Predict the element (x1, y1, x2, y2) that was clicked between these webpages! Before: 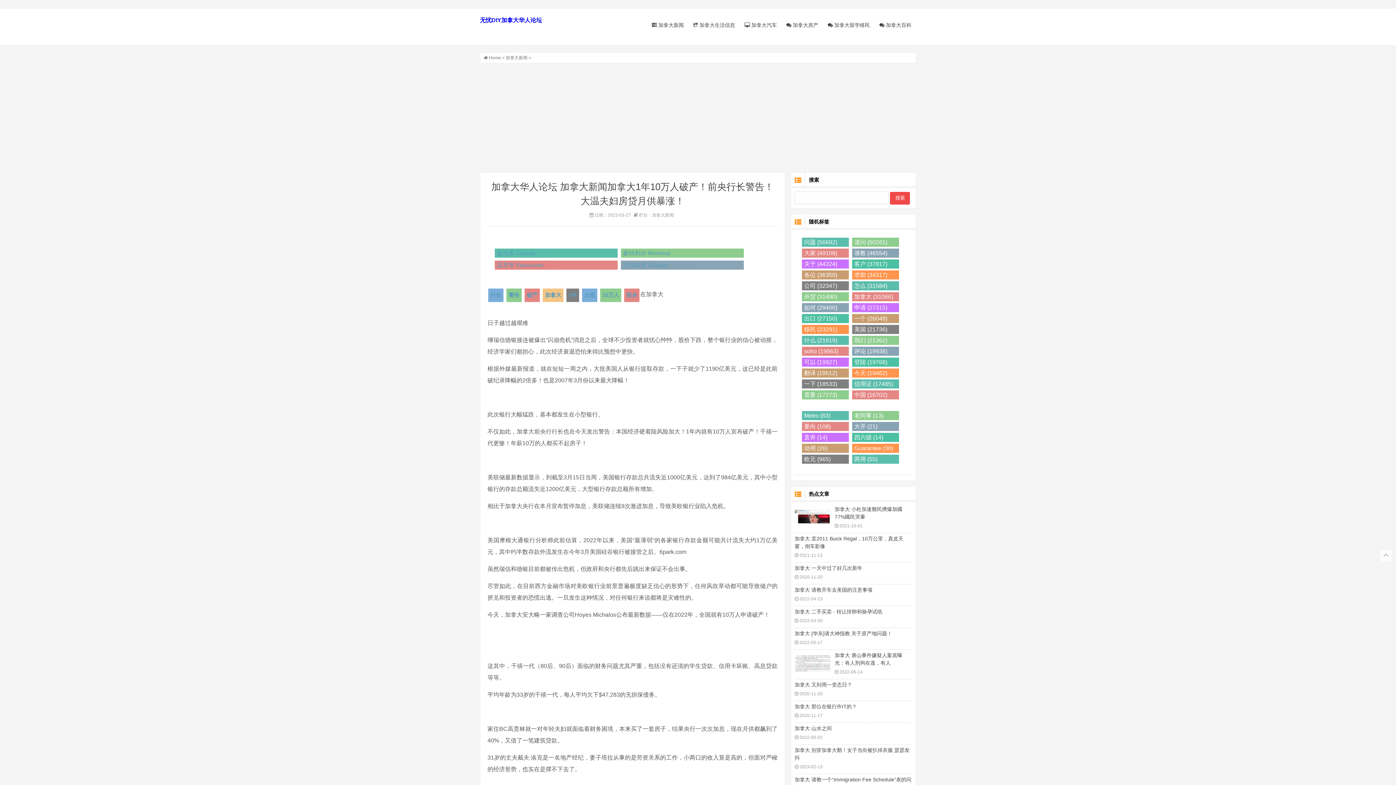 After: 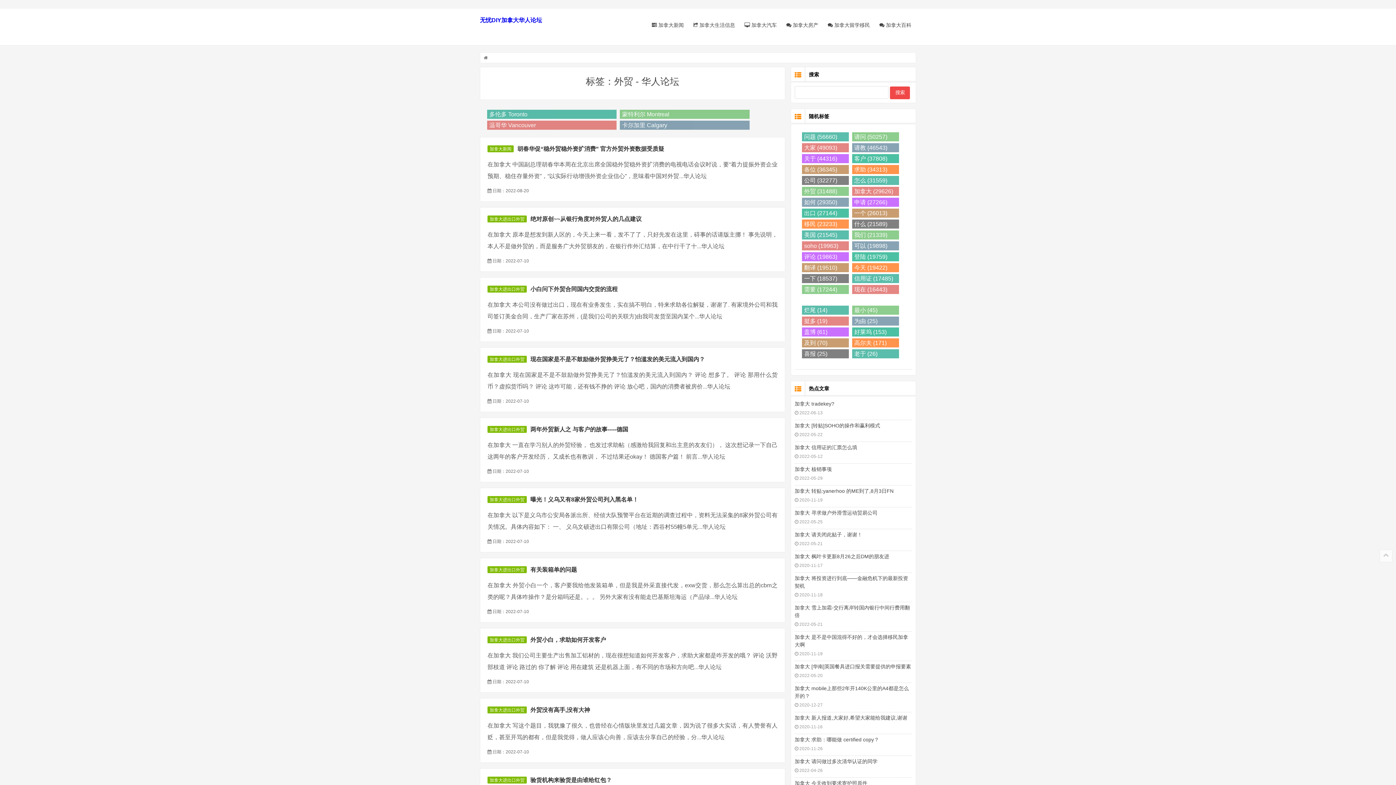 Action: bbox: (802, 292, 849, 301) label: 外贸 (31490)